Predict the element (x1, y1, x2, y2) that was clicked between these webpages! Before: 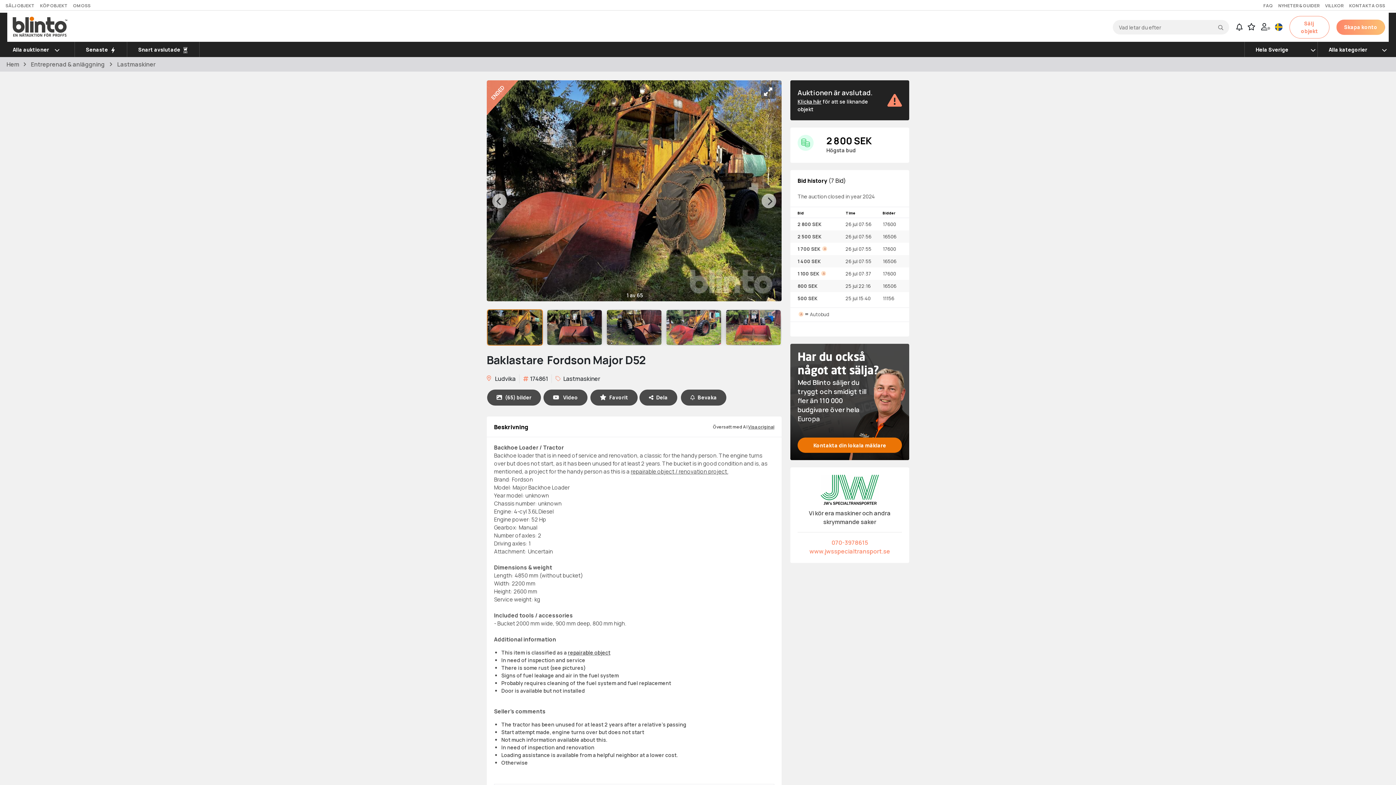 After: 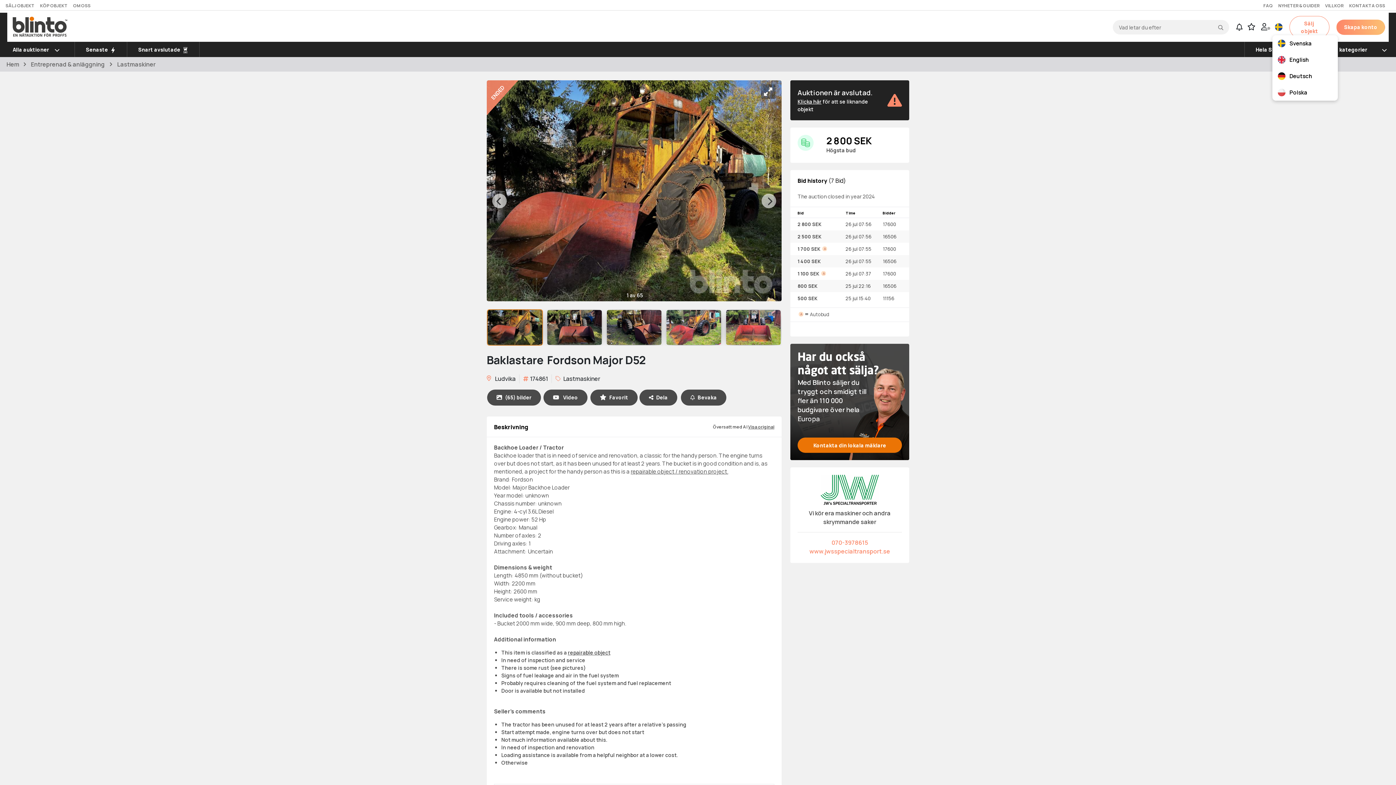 Action: bbox: (1275, 23, 1282, 31)